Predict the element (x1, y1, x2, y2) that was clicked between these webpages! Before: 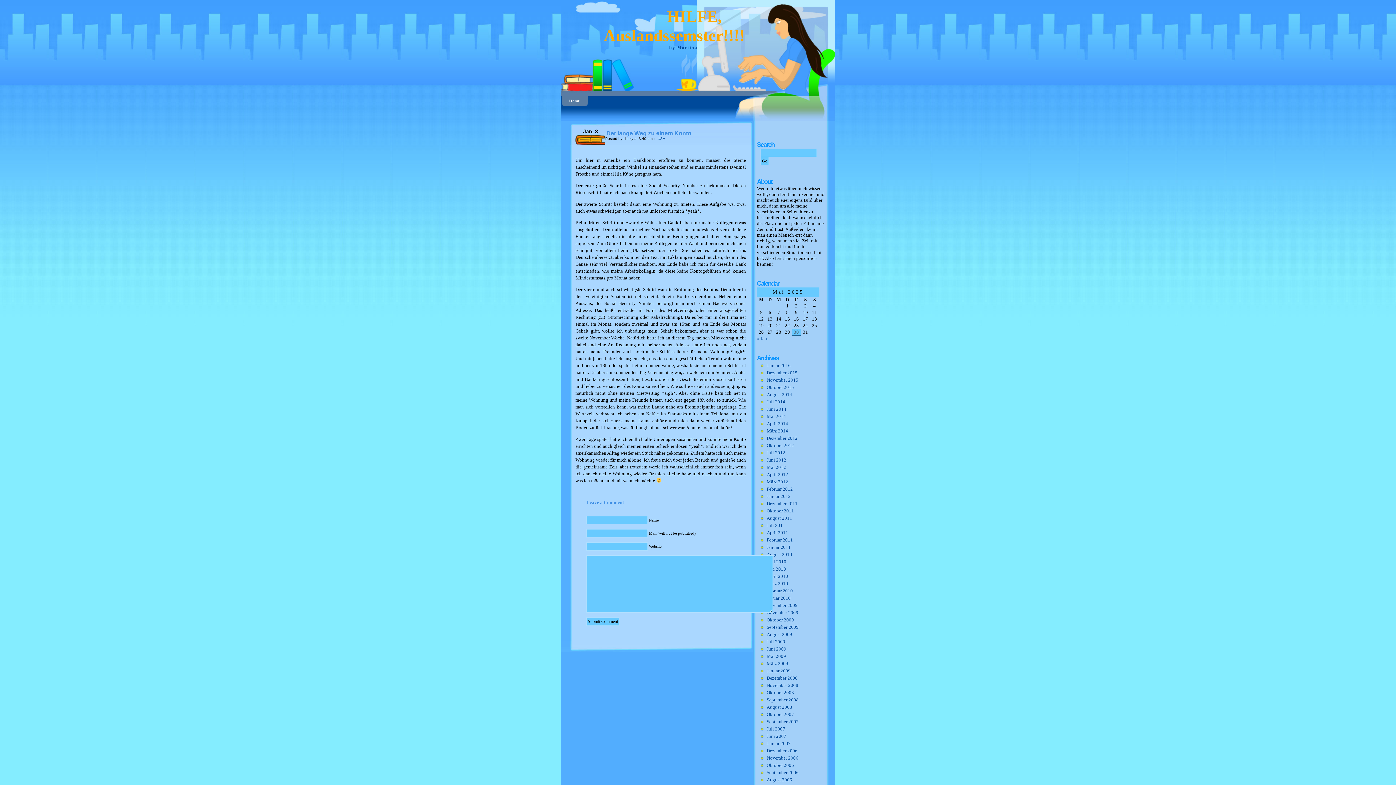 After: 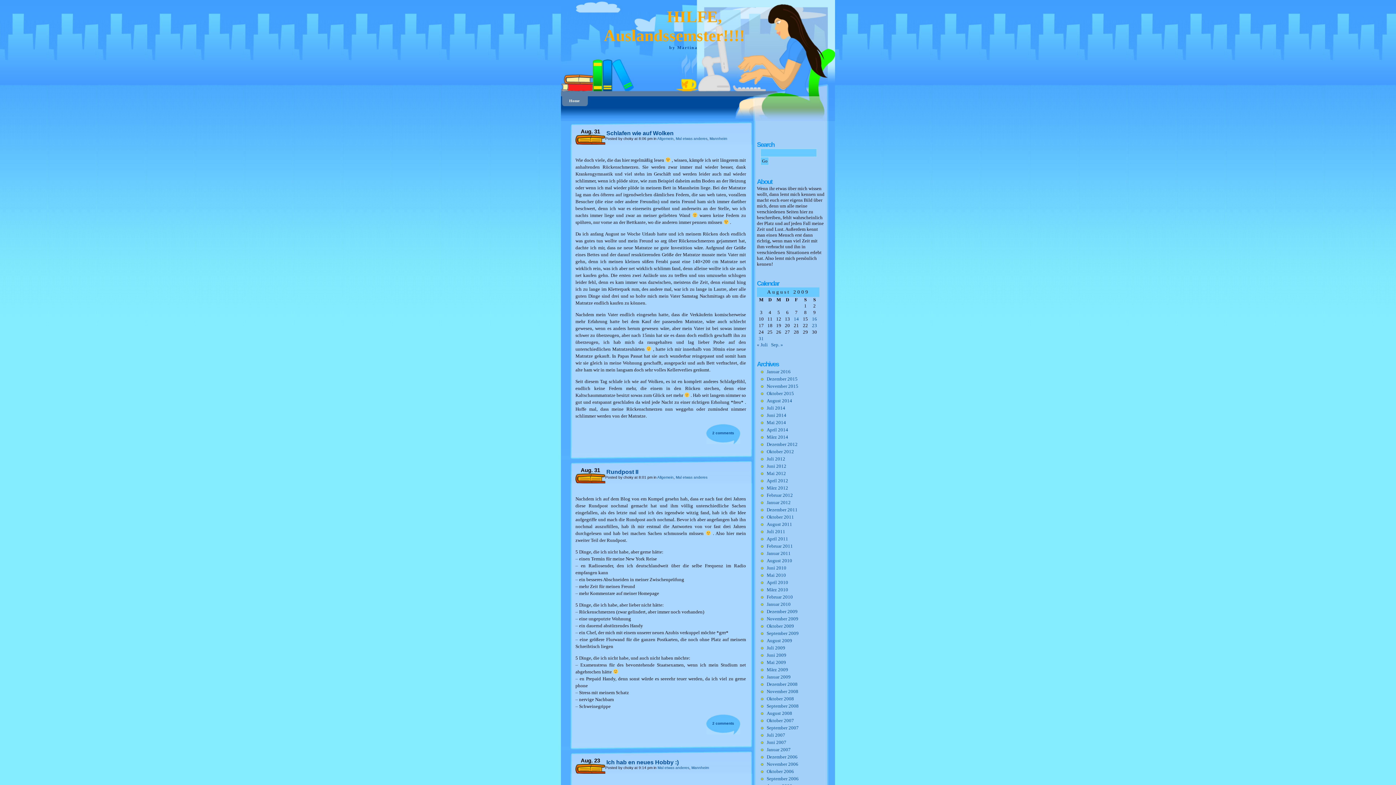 Action: label: August 2009 bbox: (766, 632, 792, 637)